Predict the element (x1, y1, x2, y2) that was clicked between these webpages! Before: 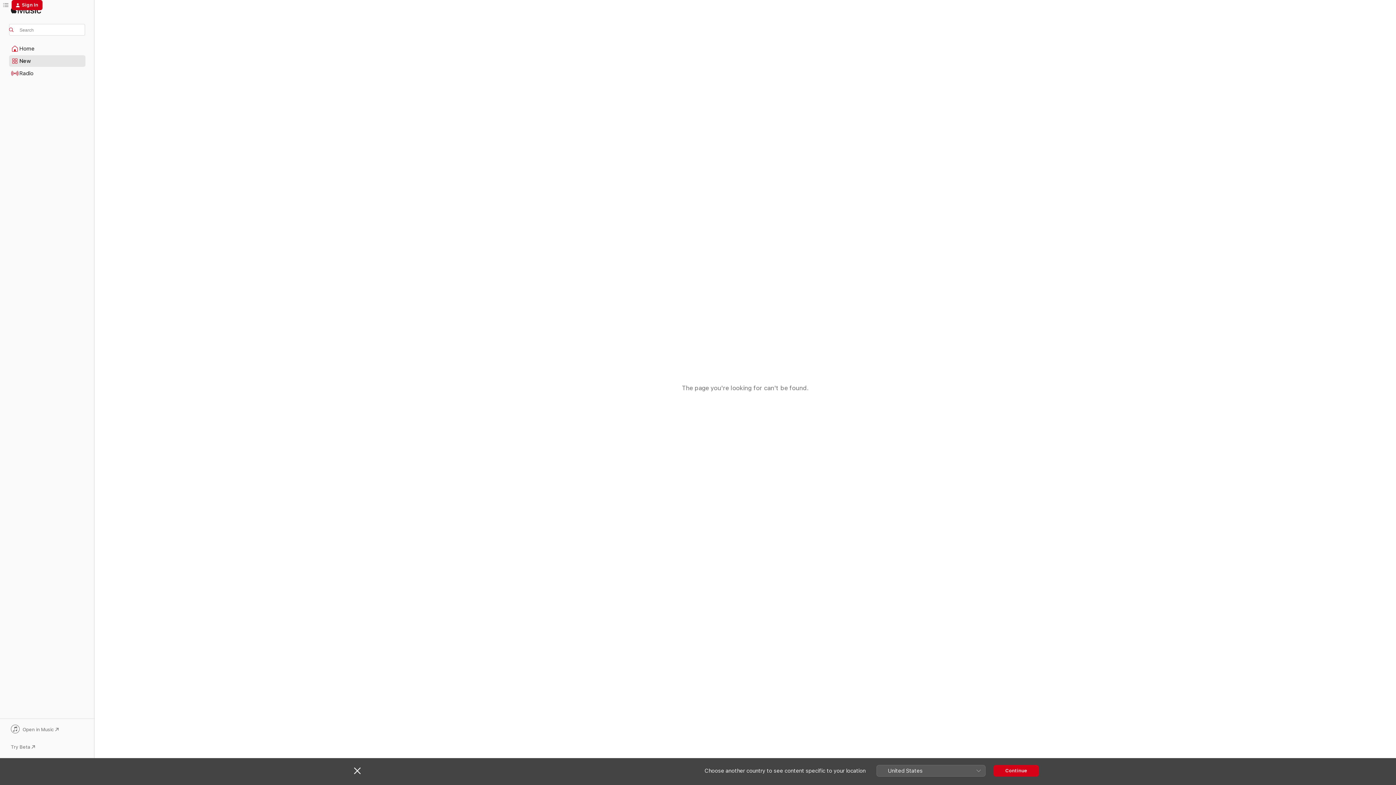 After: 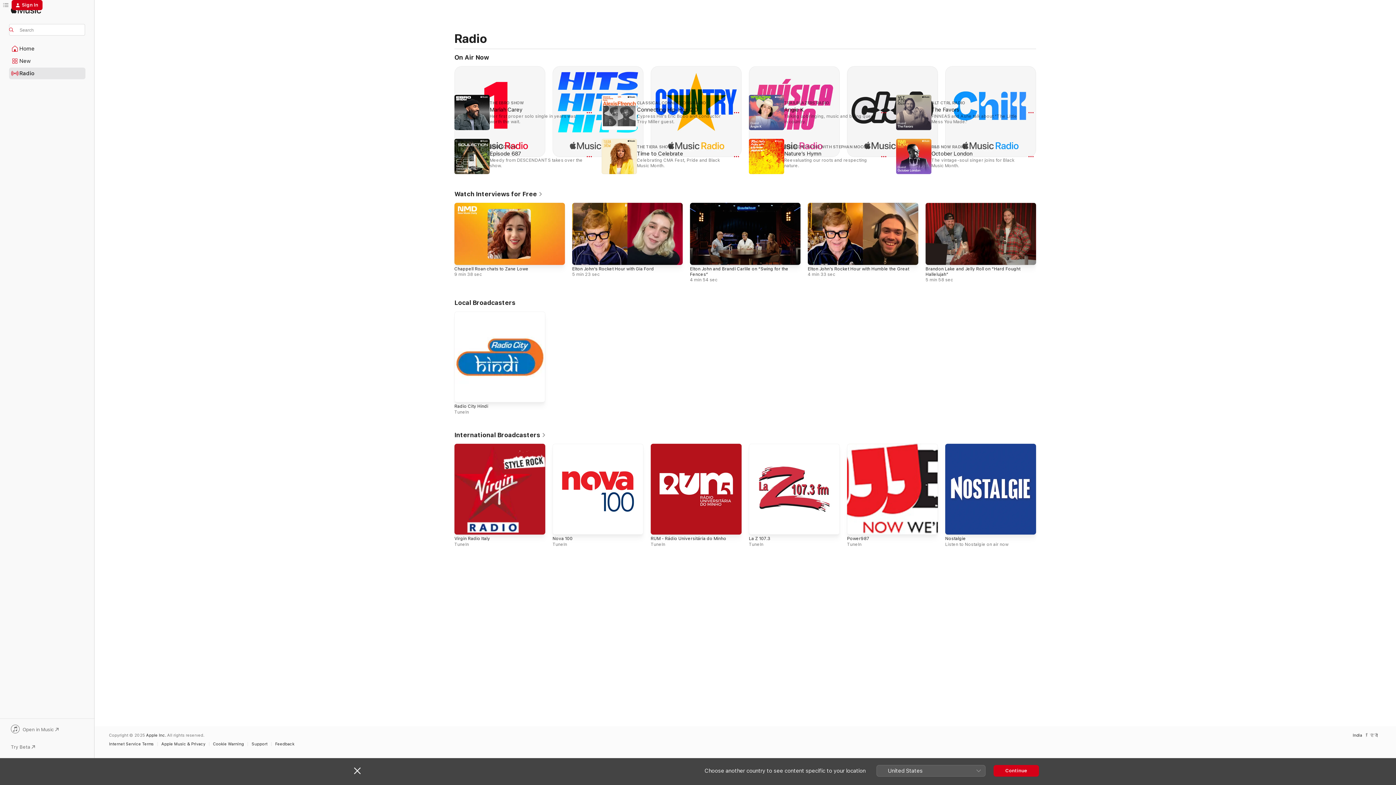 Action: bbox: (9, 68, 85, 78) label: Radio